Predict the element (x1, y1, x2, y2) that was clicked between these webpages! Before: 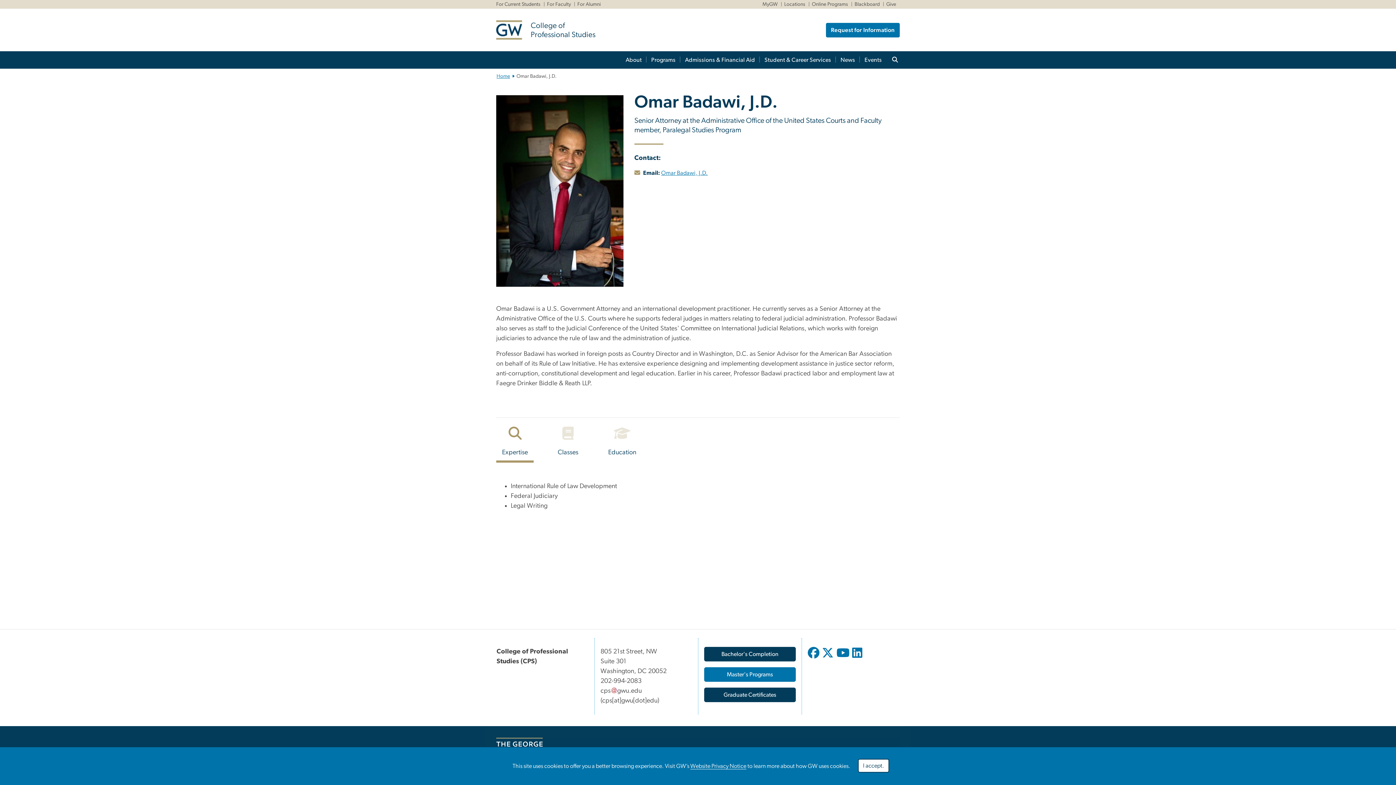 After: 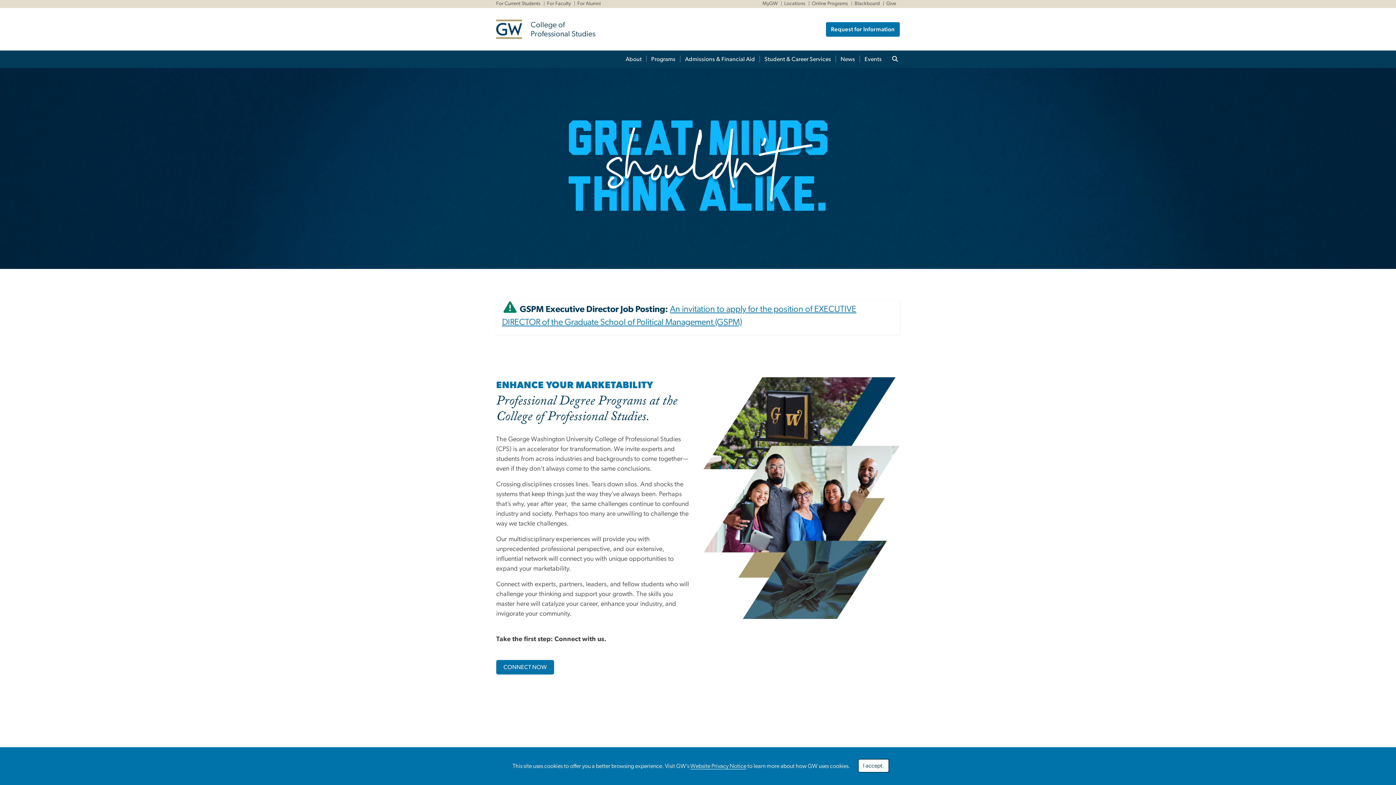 Action: bbox: (530, 20, 595, 39) label: College of
Professional Studies